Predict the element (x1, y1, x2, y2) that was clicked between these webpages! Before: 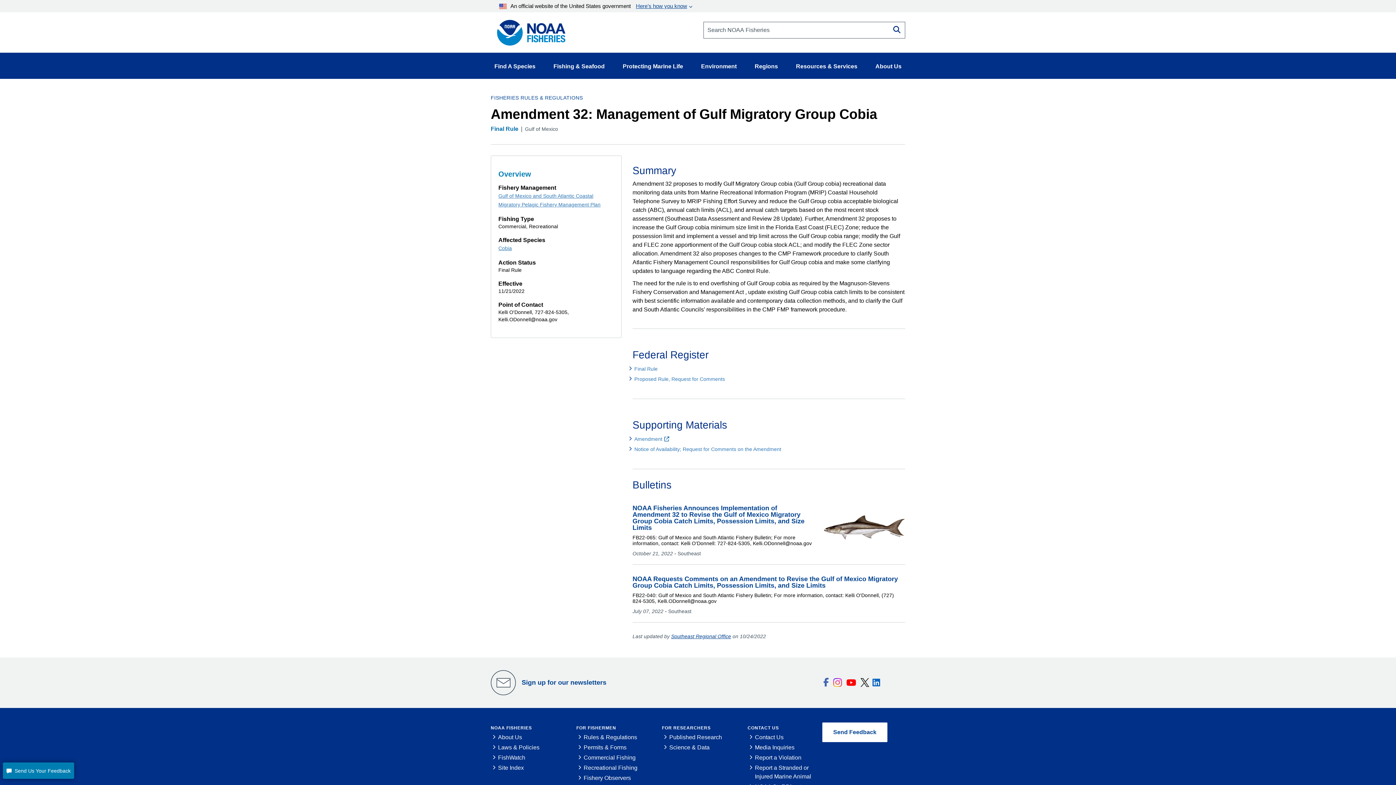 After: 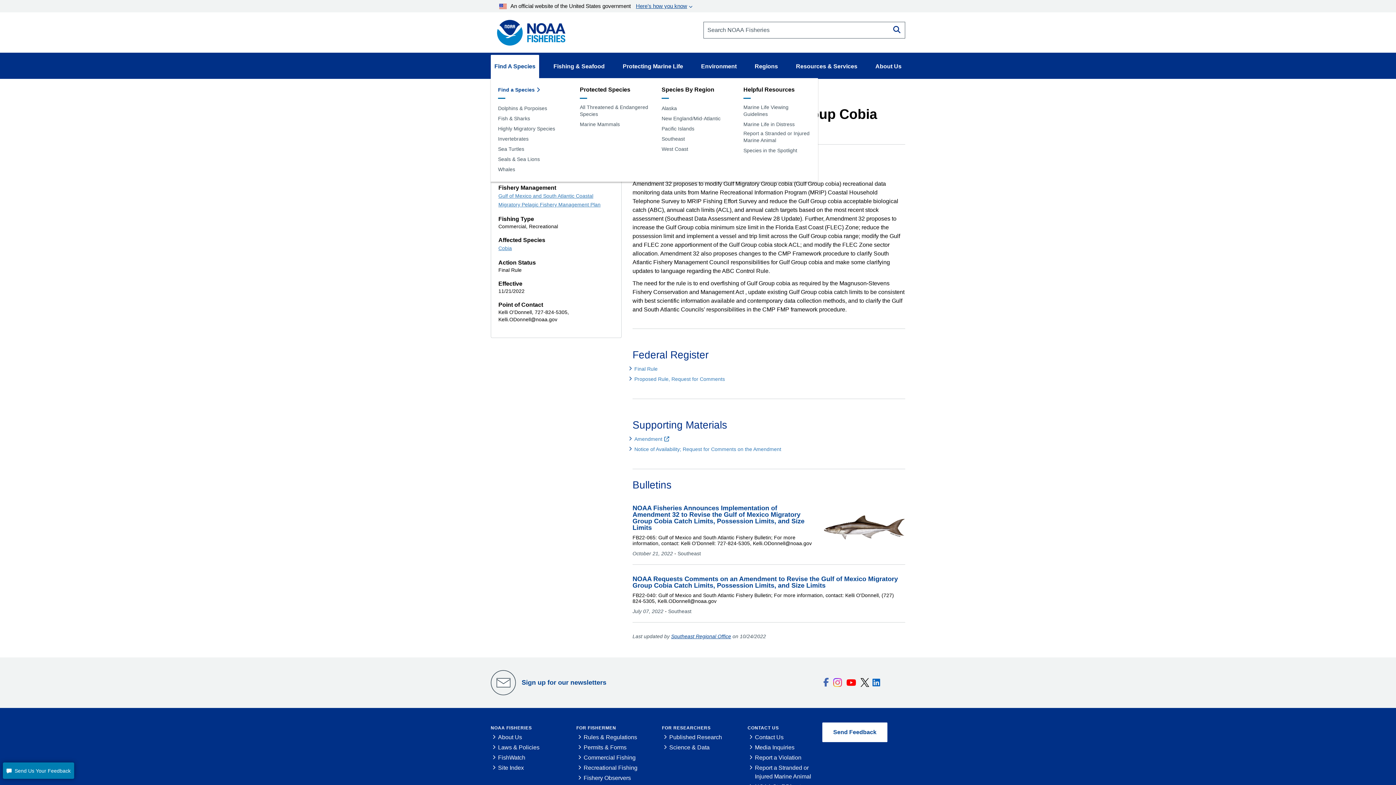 Action: bbox: (490, 54, 539, 78) label: Find A Species